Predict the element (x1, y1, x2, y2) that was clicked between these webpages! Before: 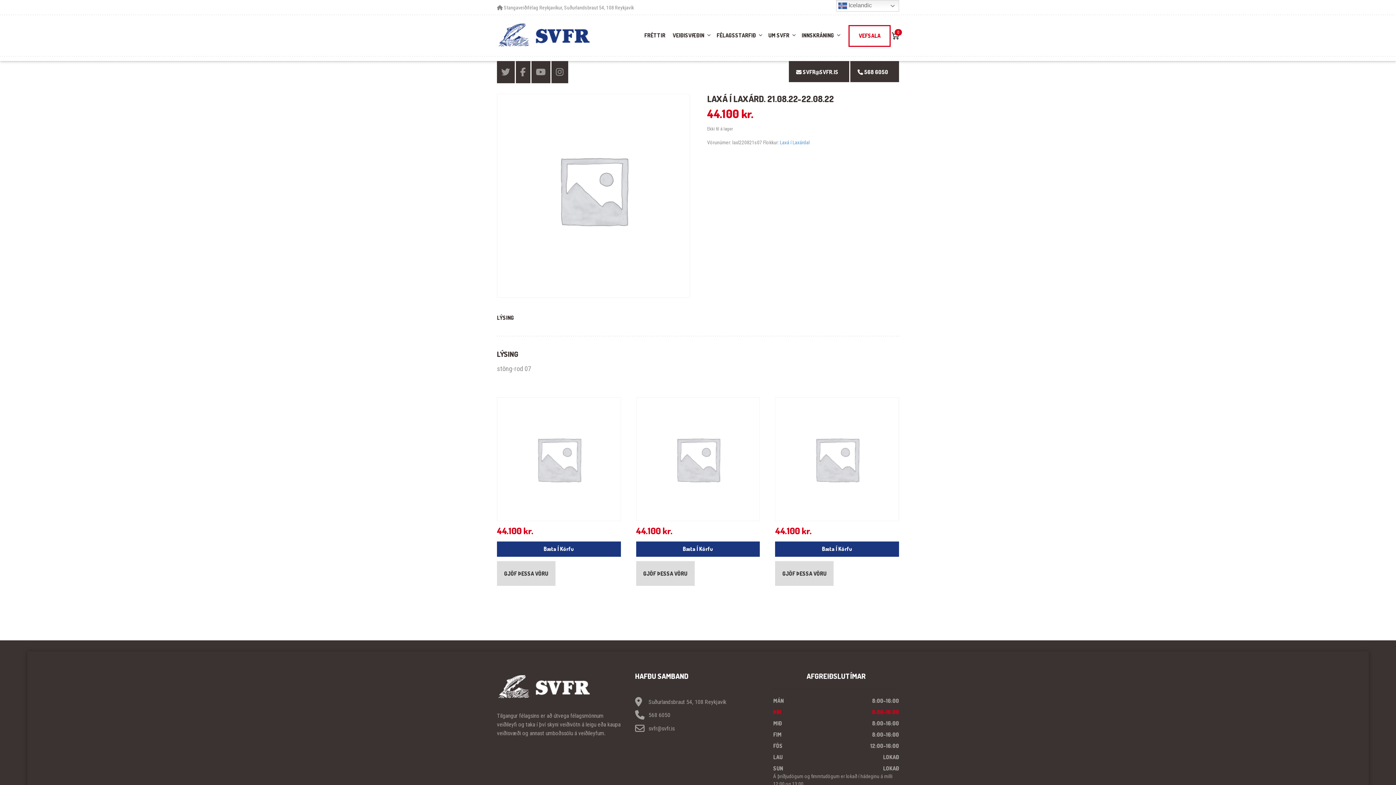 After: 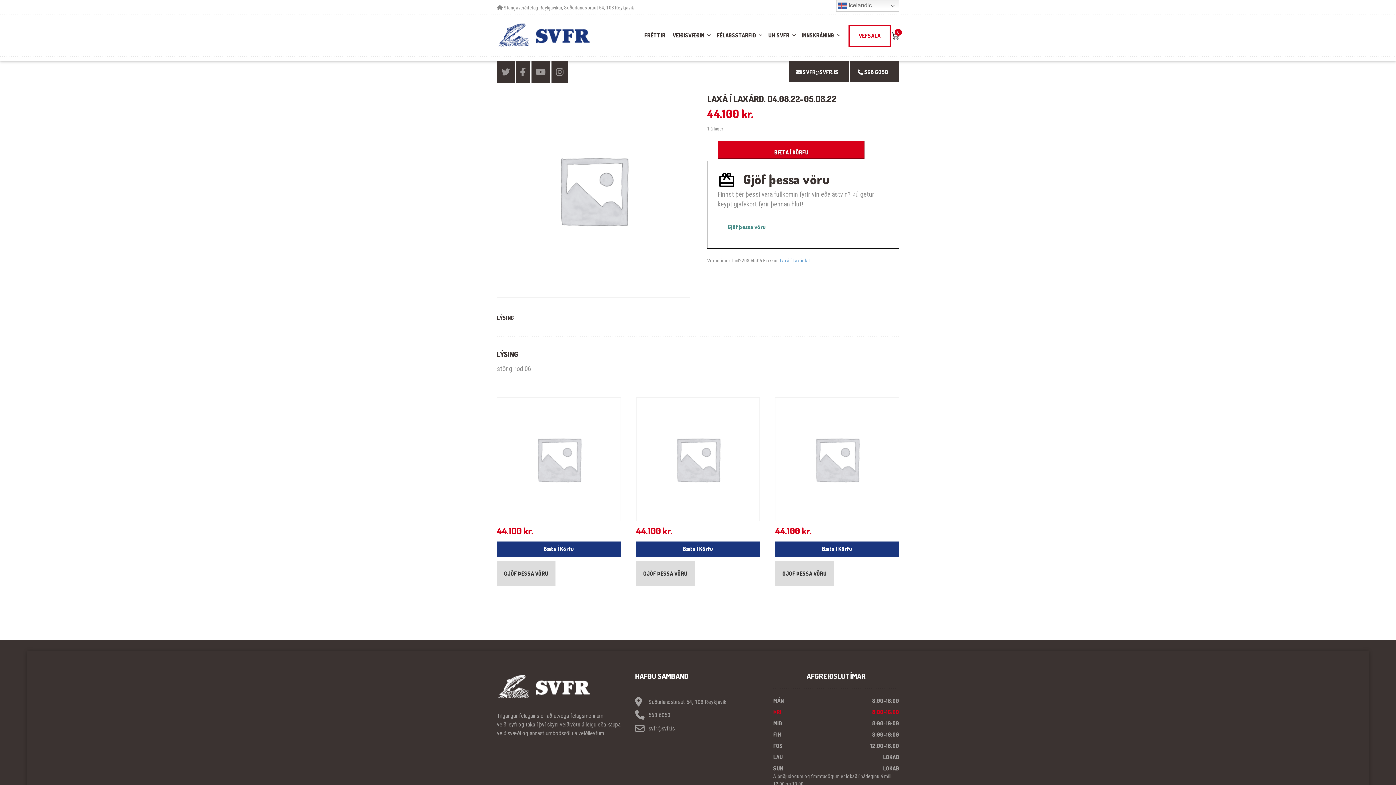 Action: bbox: (497, 397, 620, 536) label: 44.100 kr.